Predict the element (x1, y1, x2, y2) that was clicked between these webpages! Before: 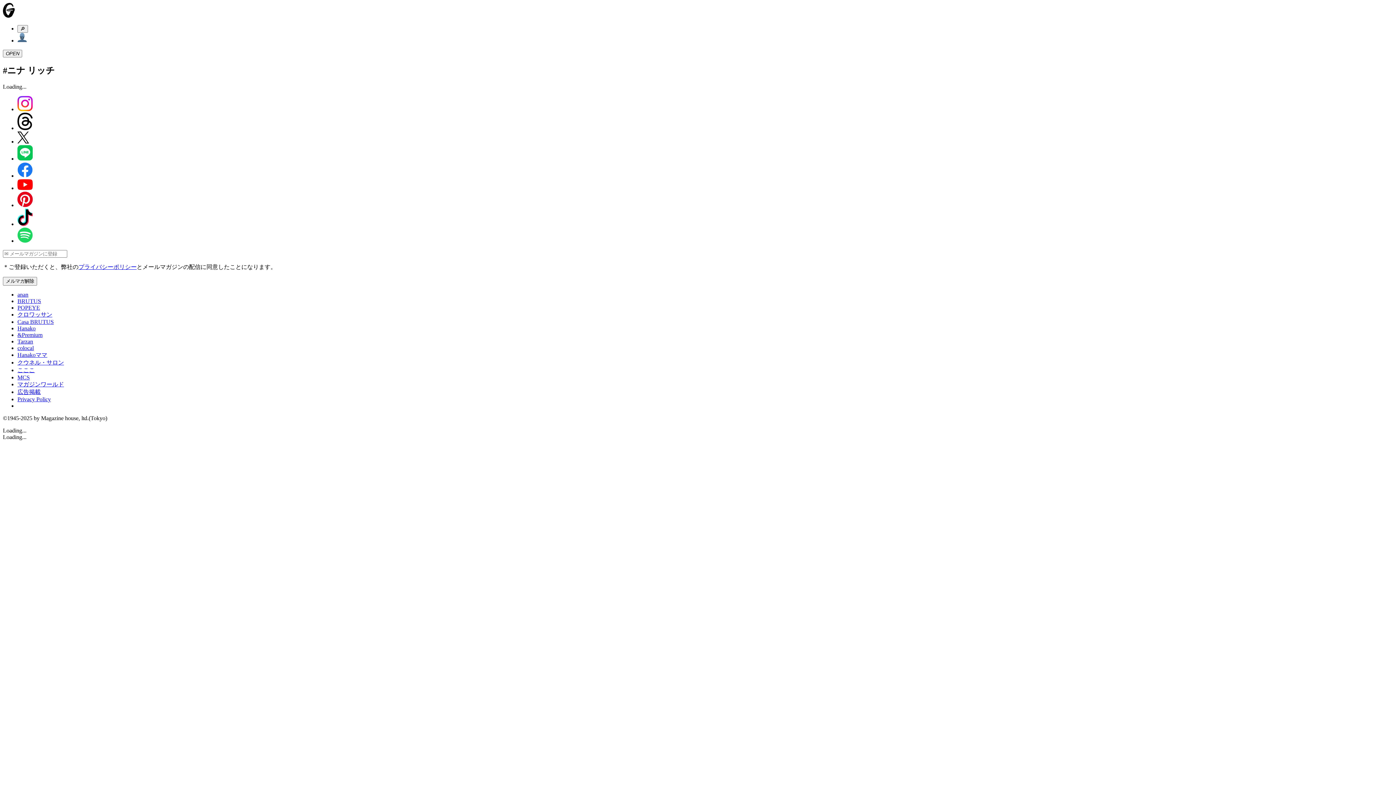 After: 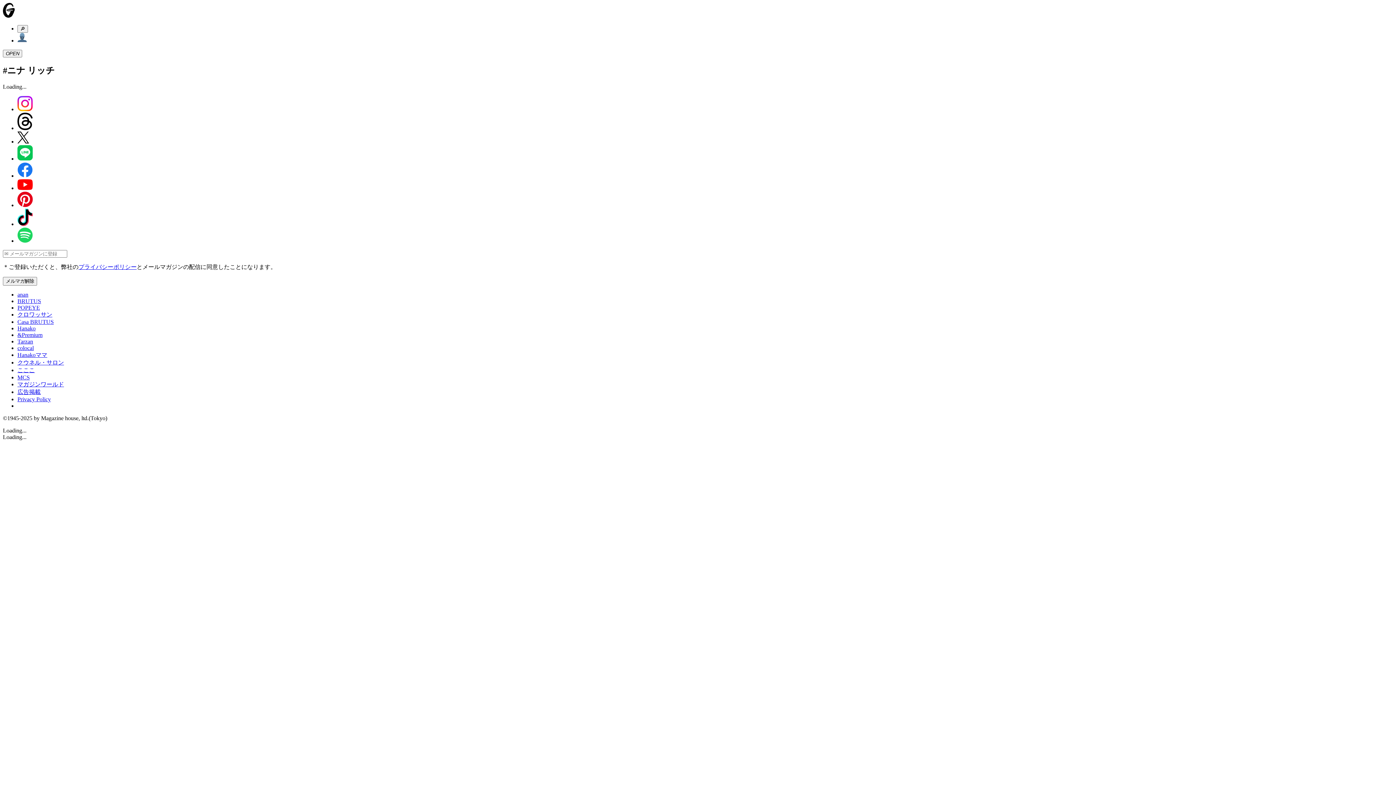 Action: label: プライバシーポリシー bbox: (78, 263, 136, 270)